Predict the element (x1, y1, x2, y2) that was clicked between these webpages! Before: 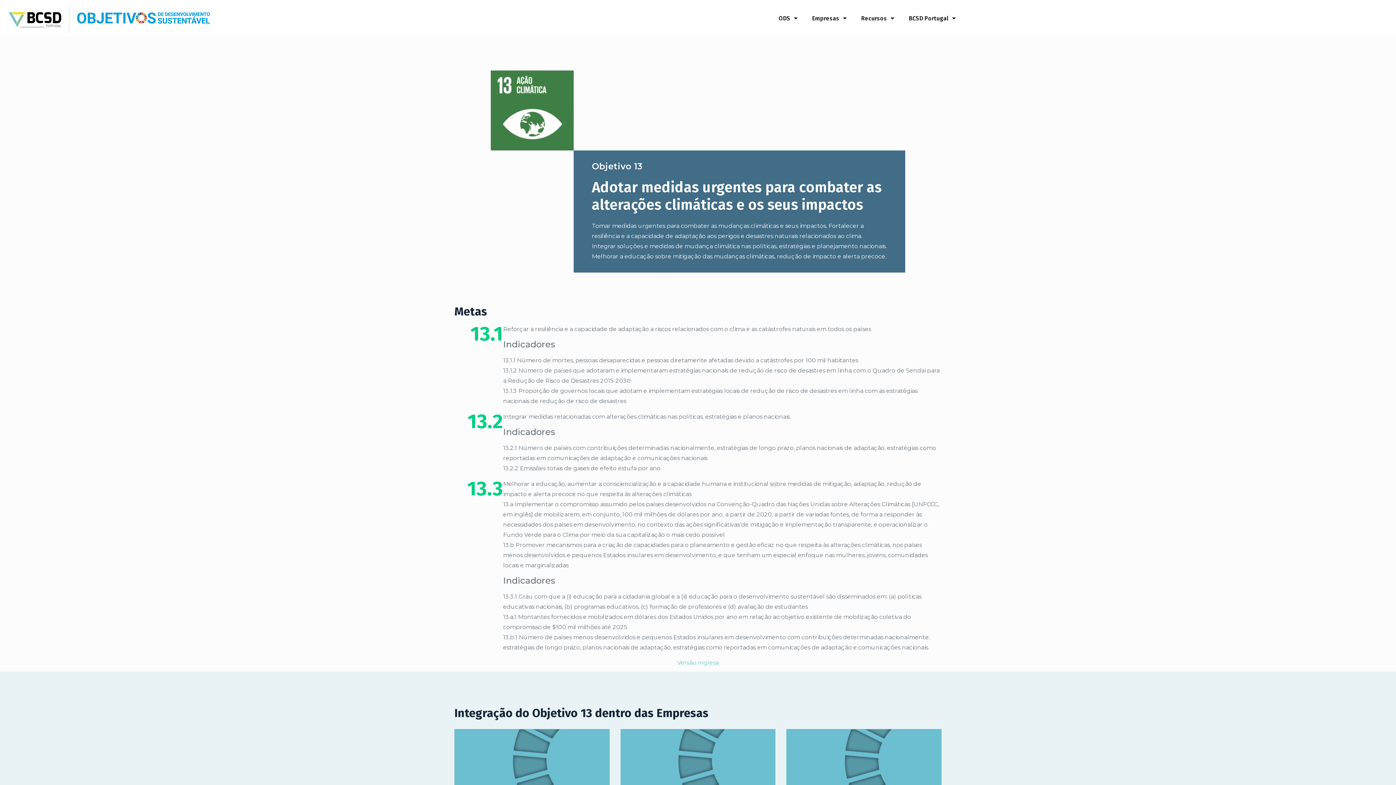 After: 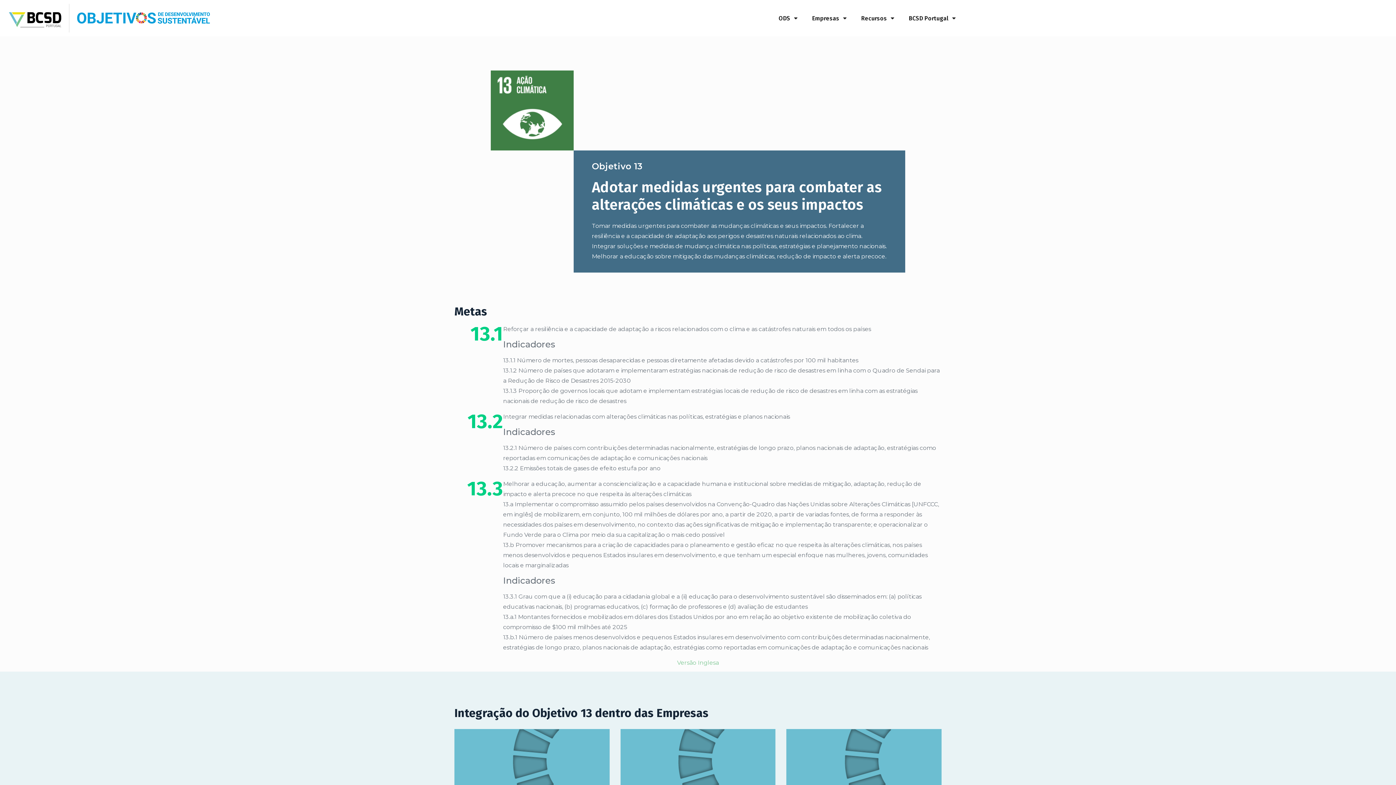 Action: label: Versão Inglesa bbox: (677, 658, 719, 668)